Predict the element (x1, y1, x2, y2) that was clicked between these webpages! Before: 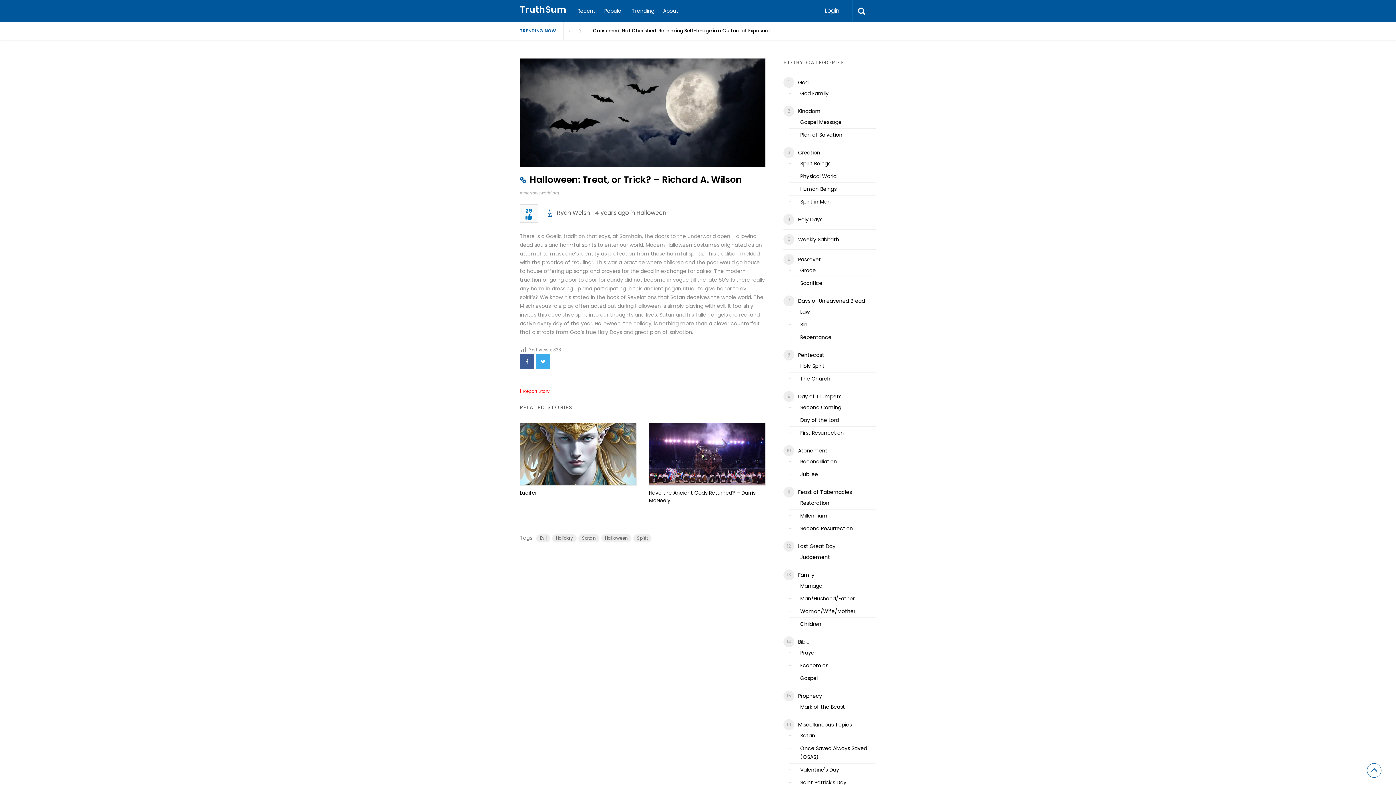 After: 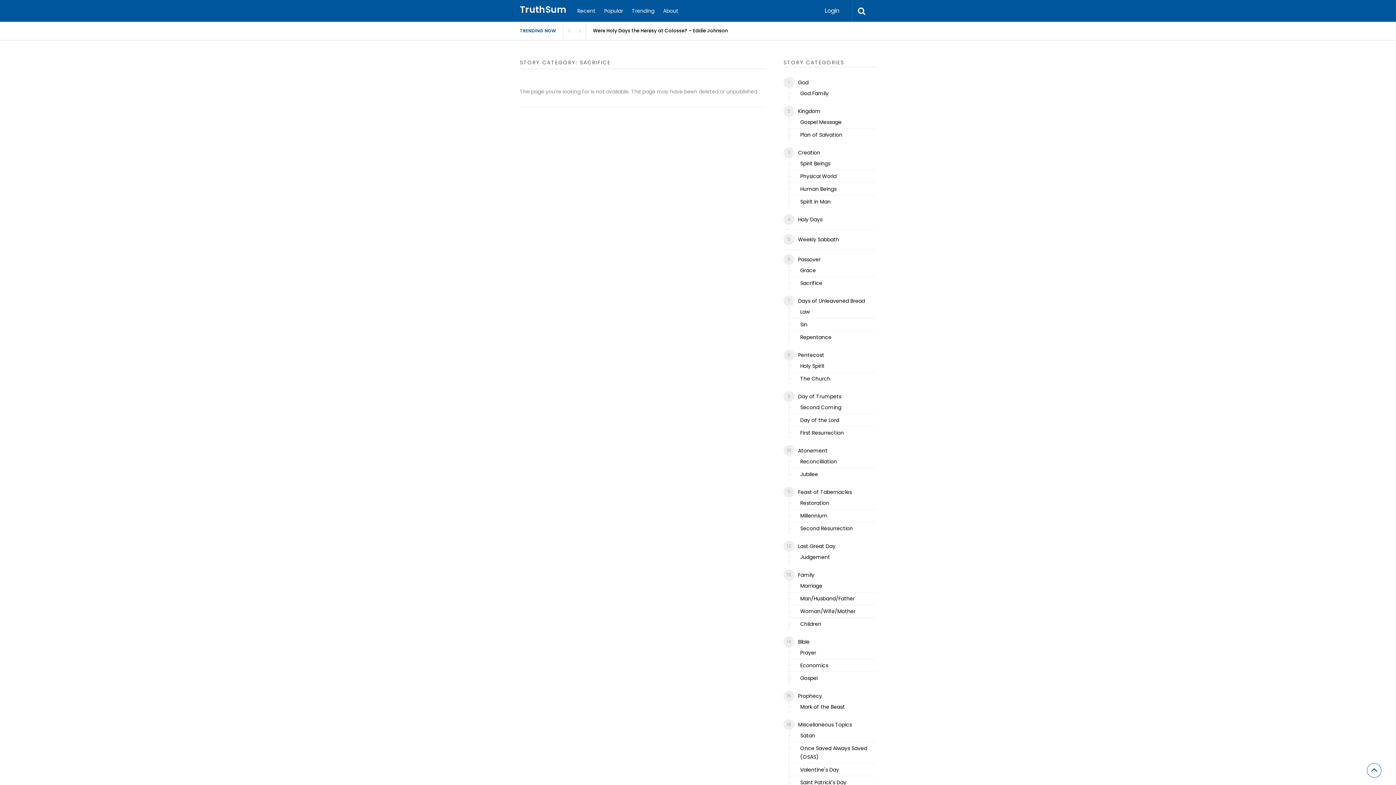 Action: label: Sacrifice bbox: (800, 278, 822, 287)